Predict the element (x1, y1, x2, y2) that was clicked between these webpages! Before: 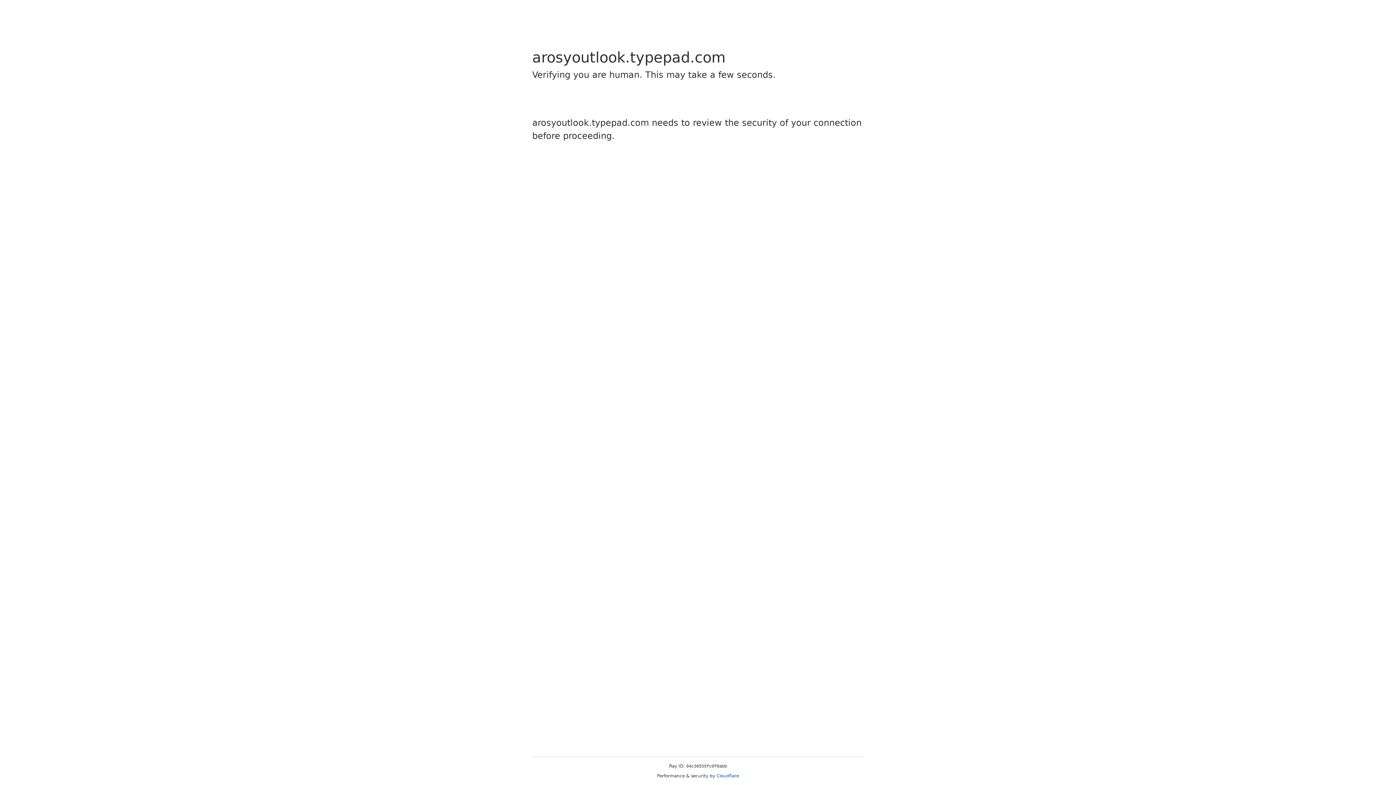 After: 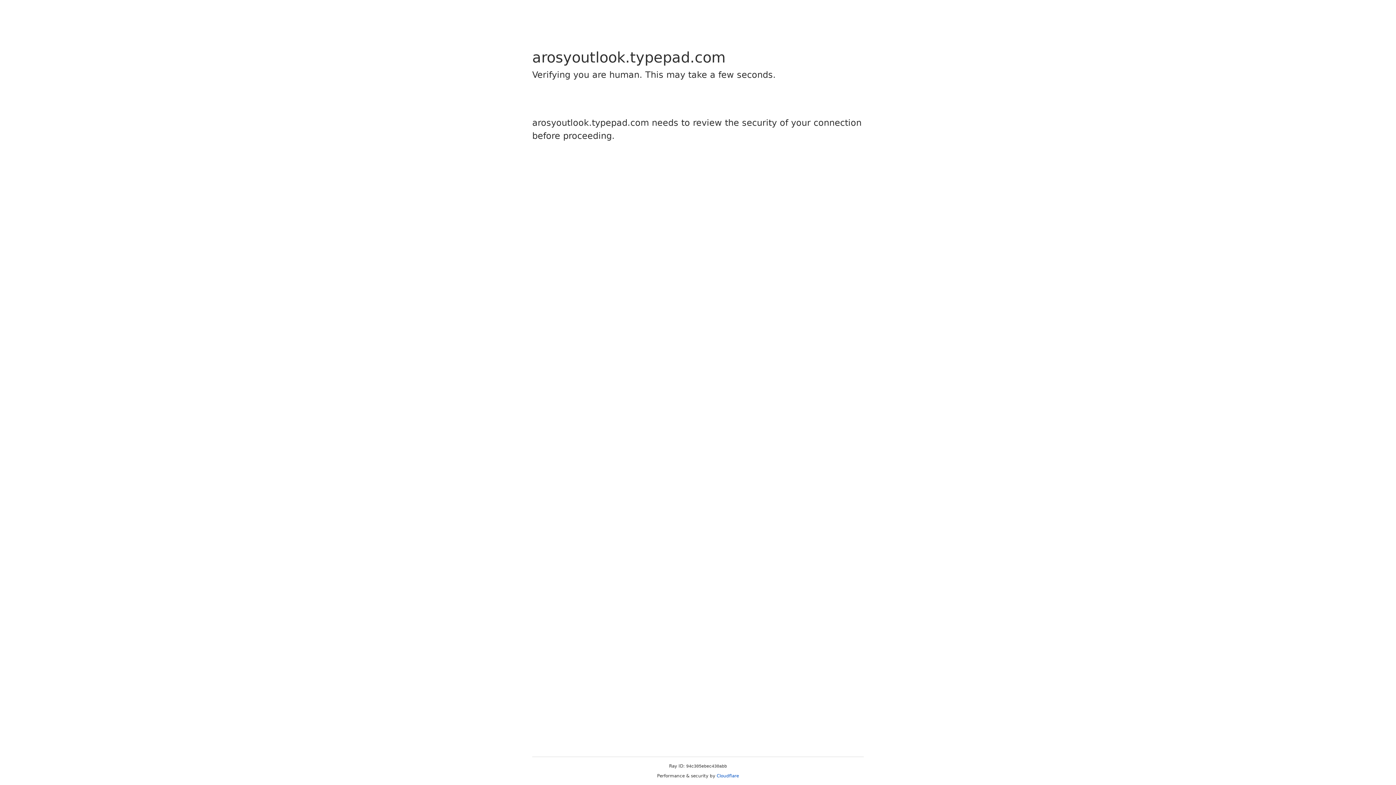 Action: label: Cloudflare bbox: (716, 773, 739, 778)